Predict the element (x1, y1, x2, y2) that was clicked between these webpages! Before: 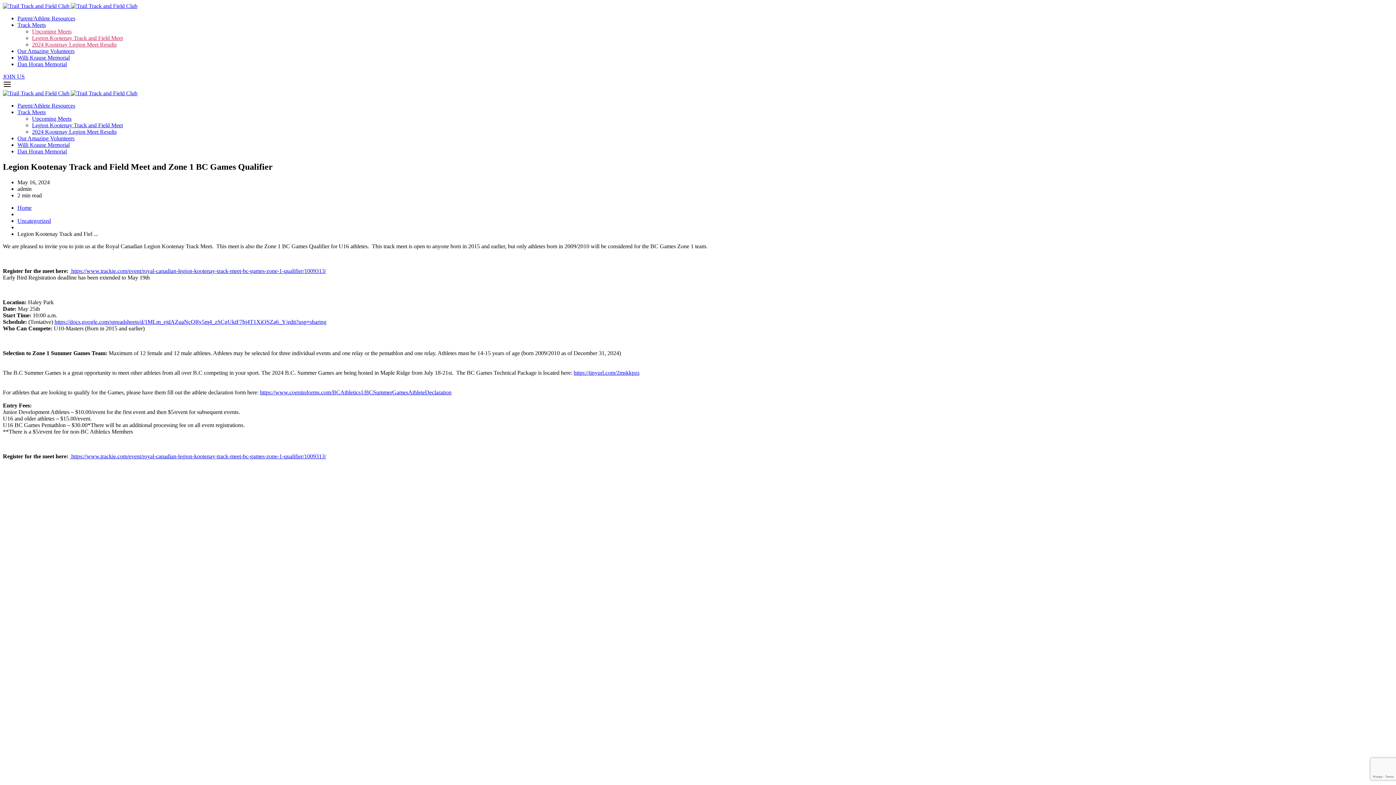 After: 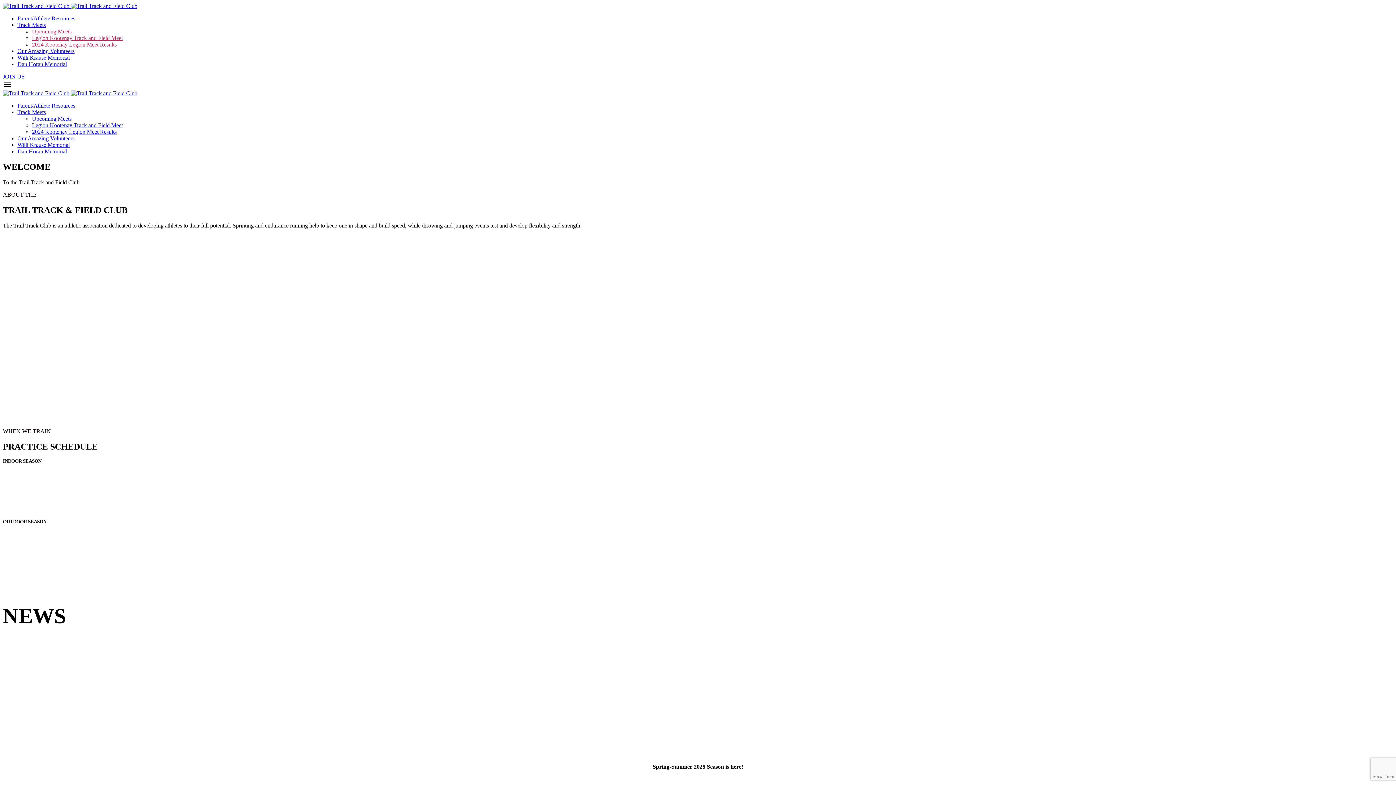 Action: bbox: (2, 2, 137, 9) label:  